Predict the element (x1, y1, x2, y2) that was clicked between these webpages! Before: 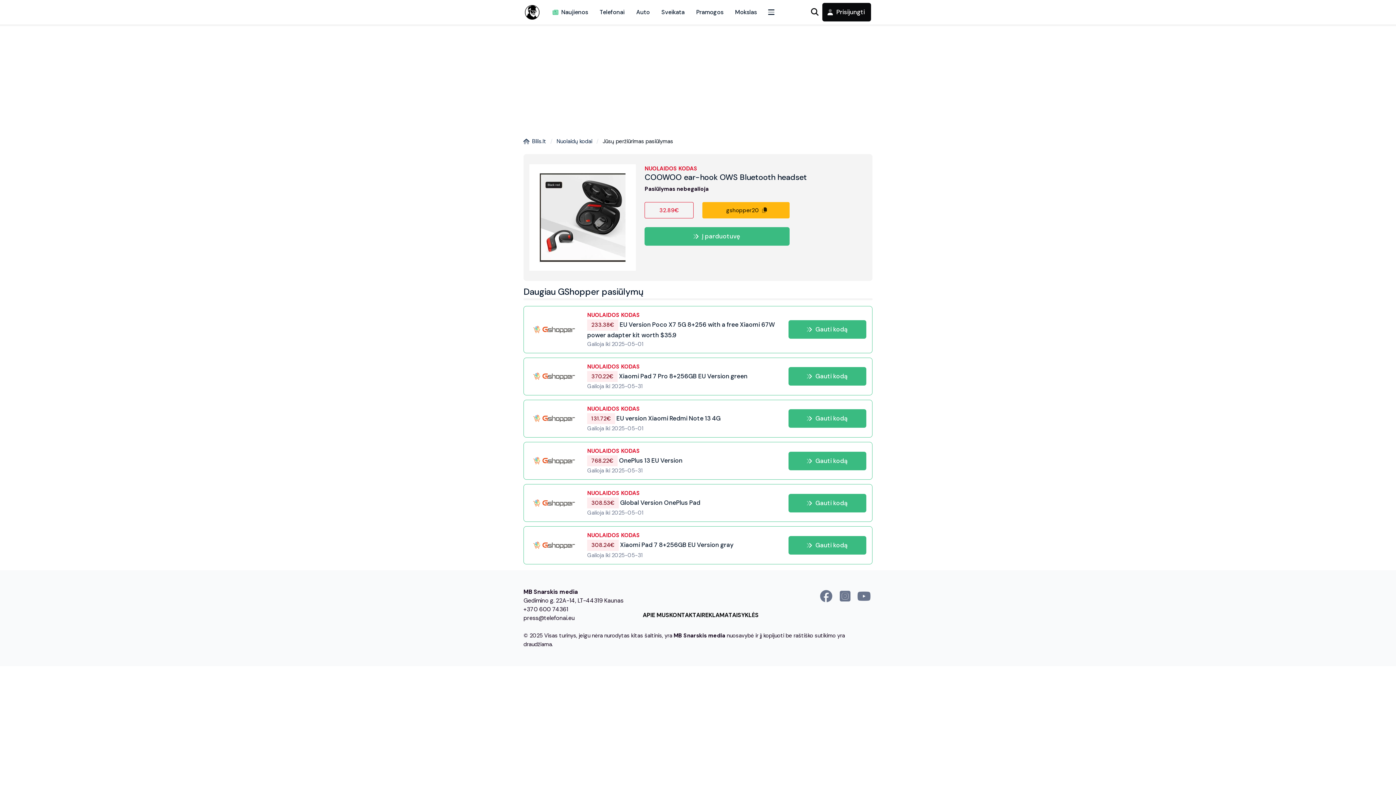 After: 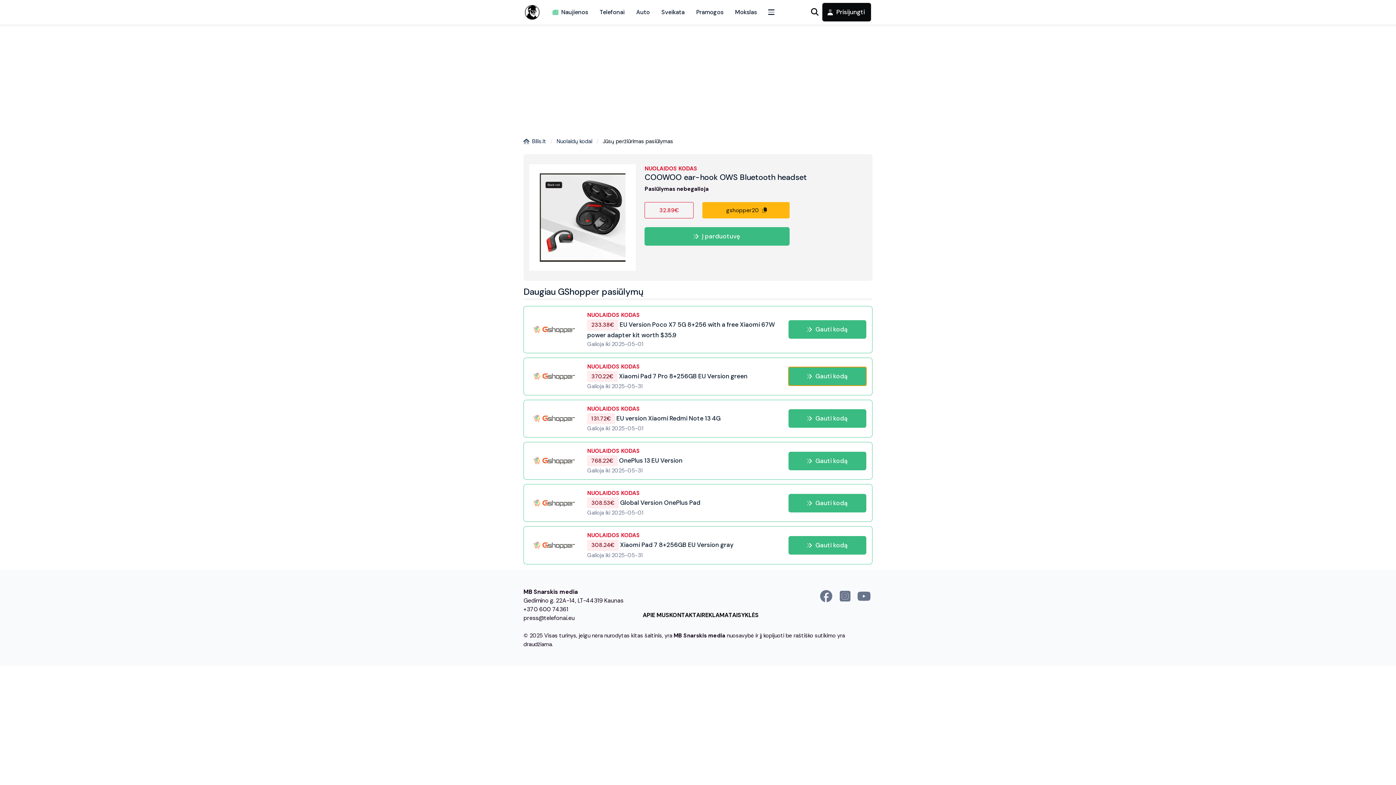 Action: label: Gauti kodą bbox: (788, 367, 866, 385)